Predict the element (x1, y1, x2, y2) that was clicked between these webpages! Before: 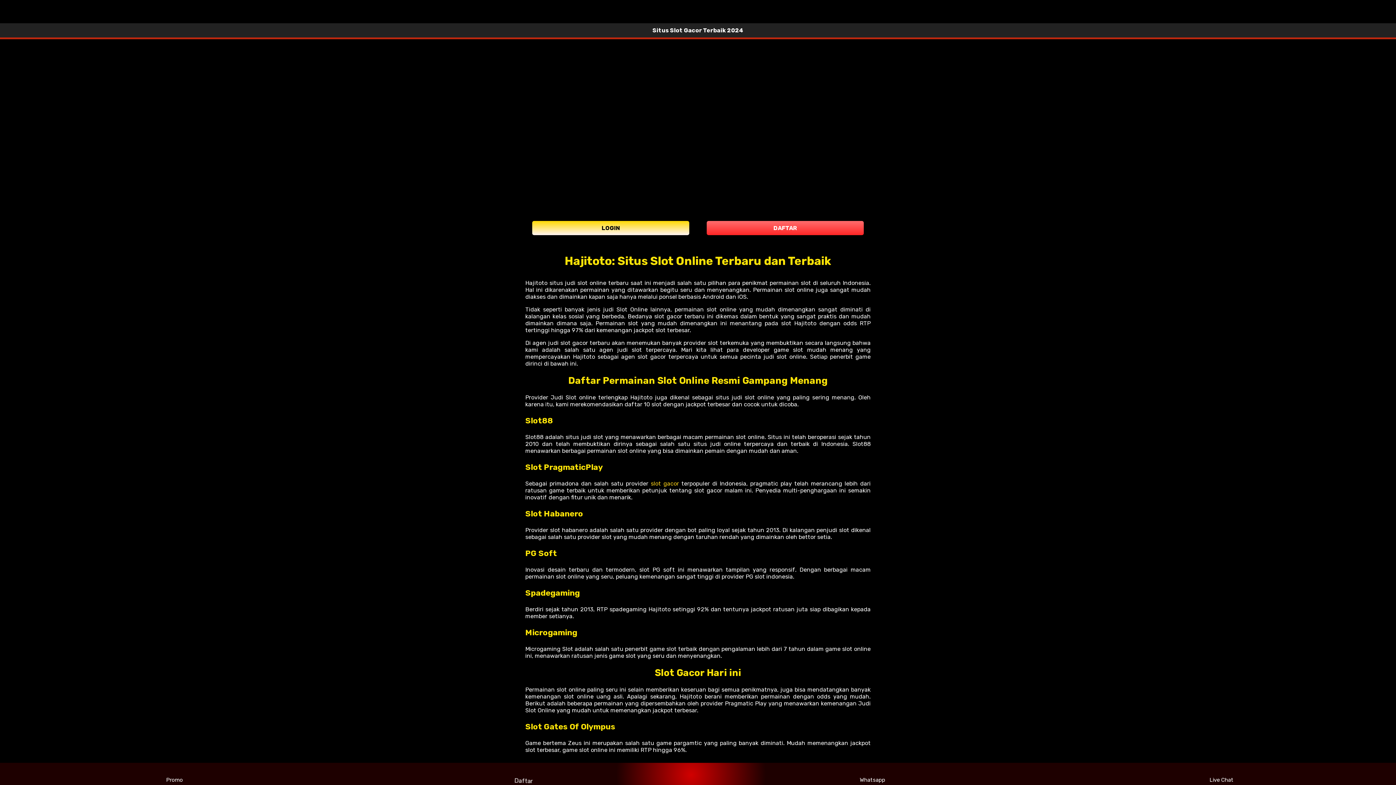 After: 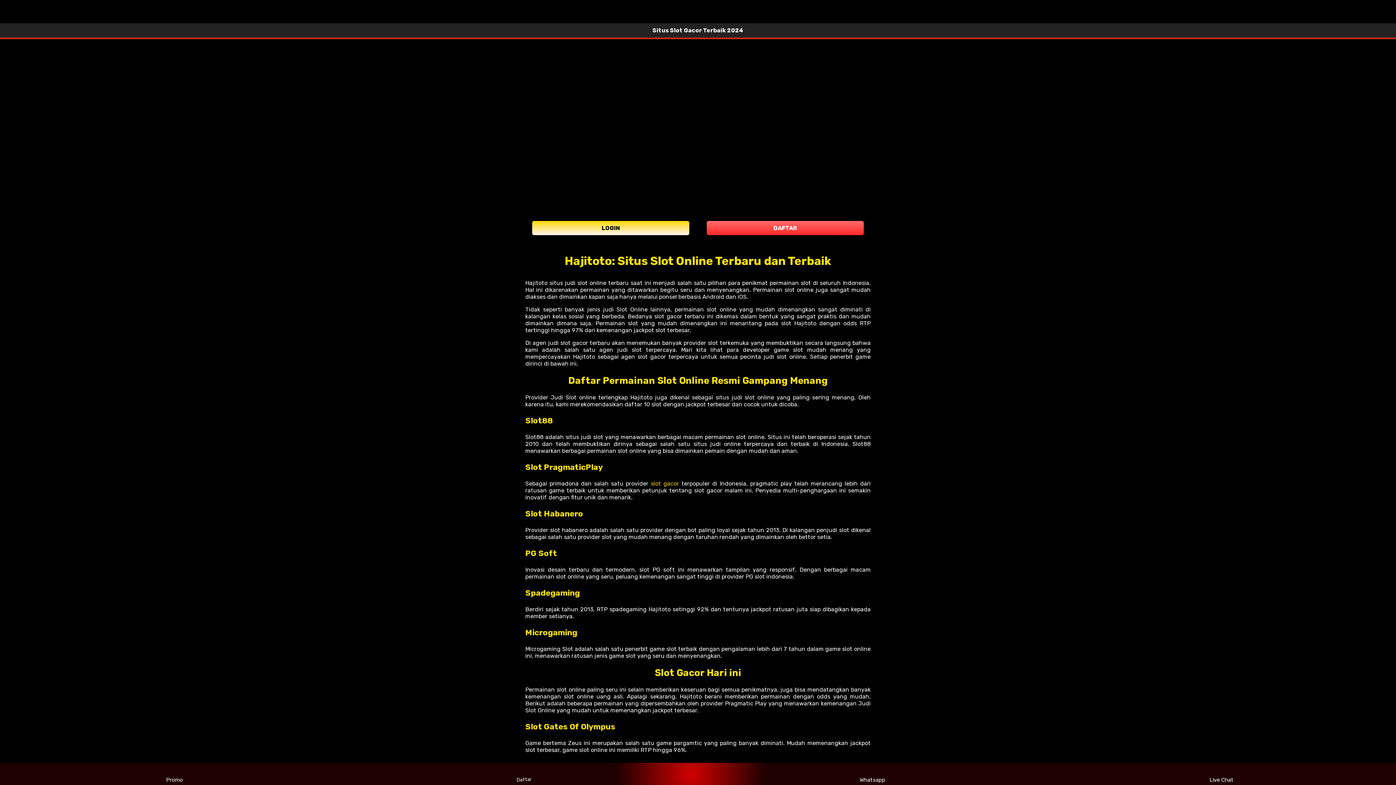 Action: label: LOGIN bbox: (532, 221, 689, 235)